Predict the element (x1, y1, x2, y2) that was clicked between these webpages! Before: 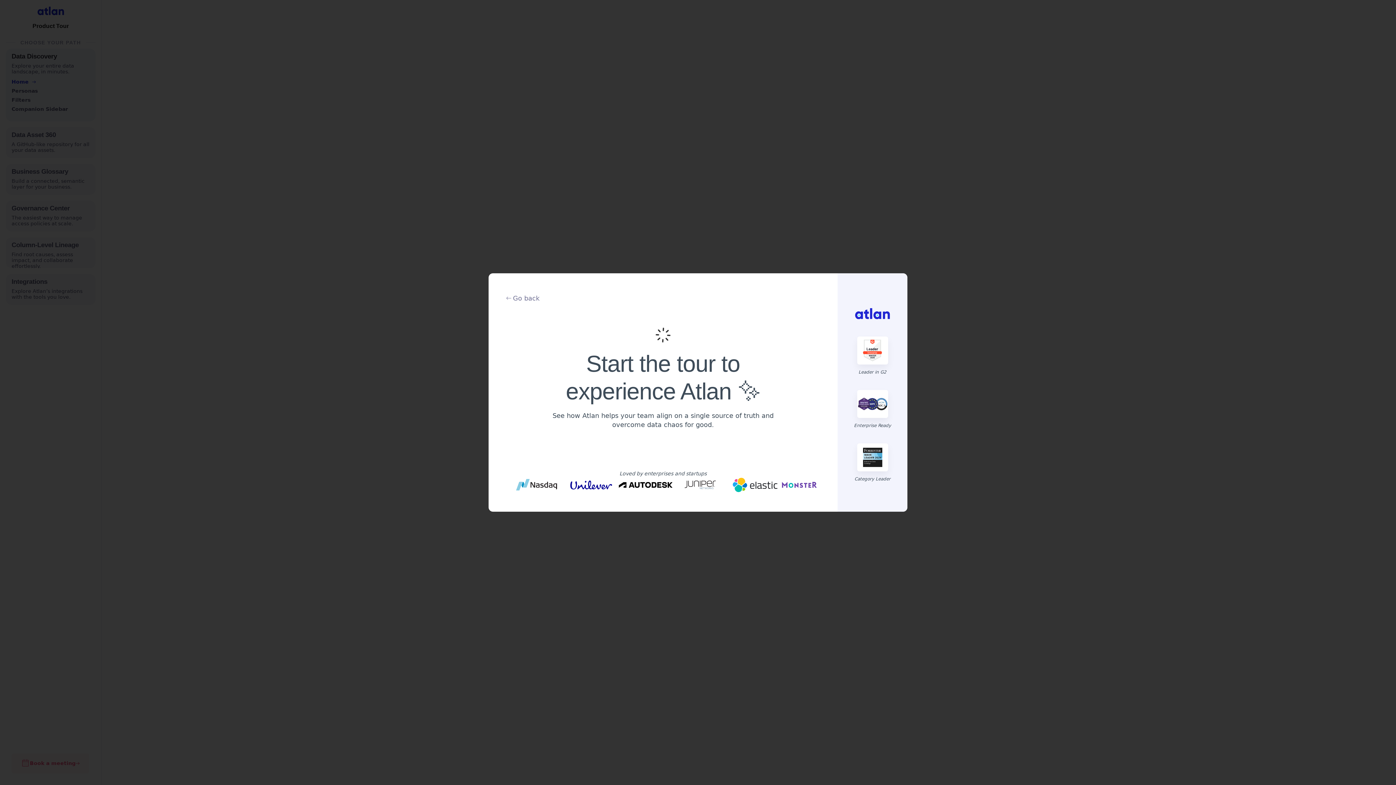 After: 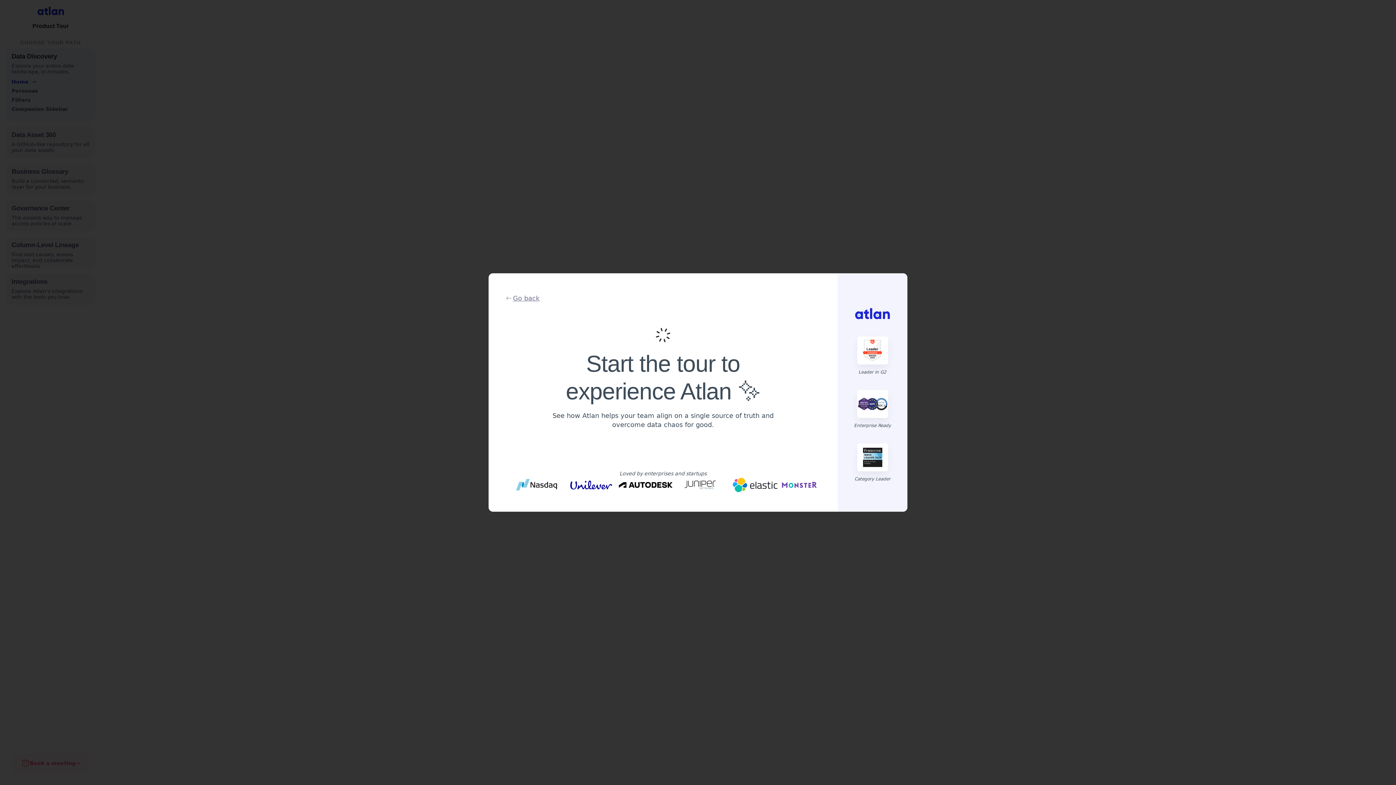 Action: label: Go back bbox: (497, 293, 539, 302)